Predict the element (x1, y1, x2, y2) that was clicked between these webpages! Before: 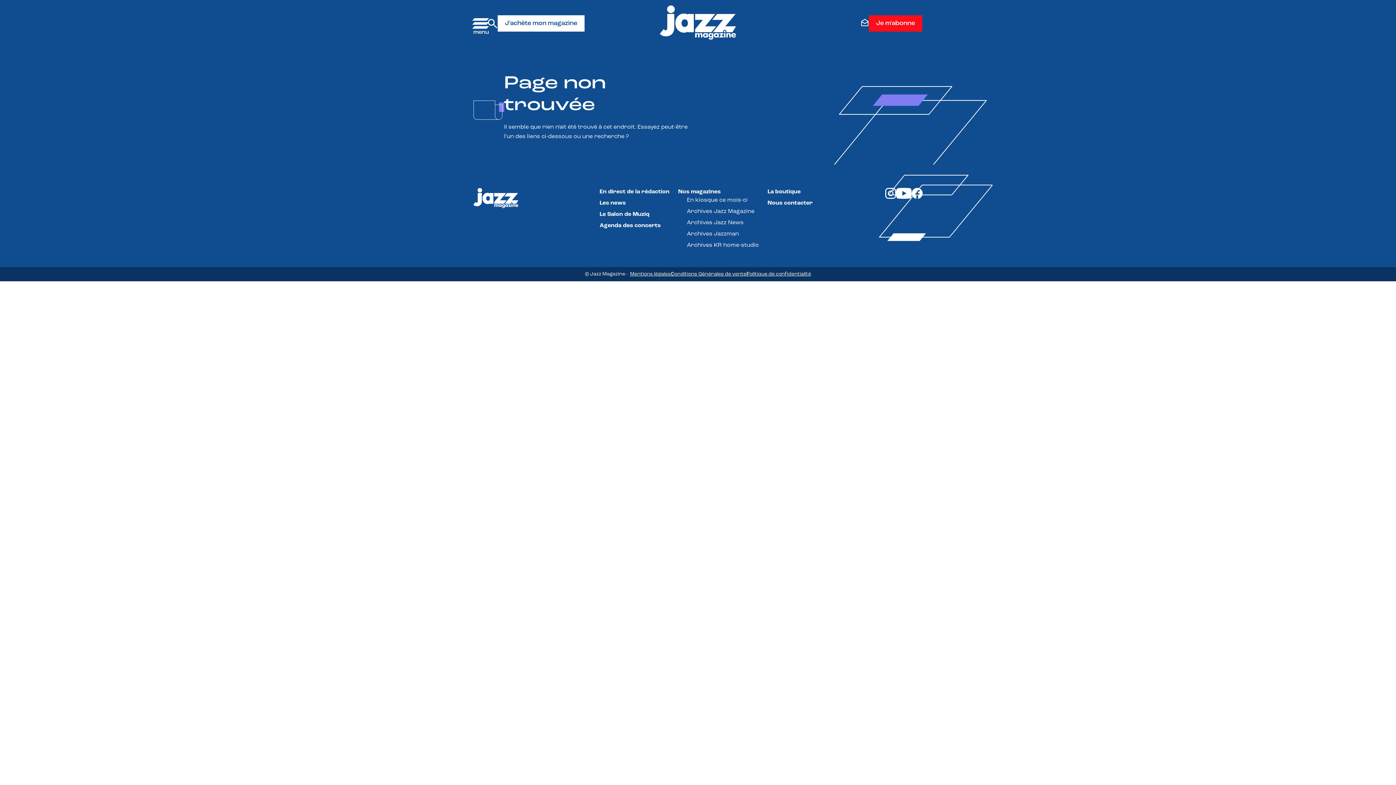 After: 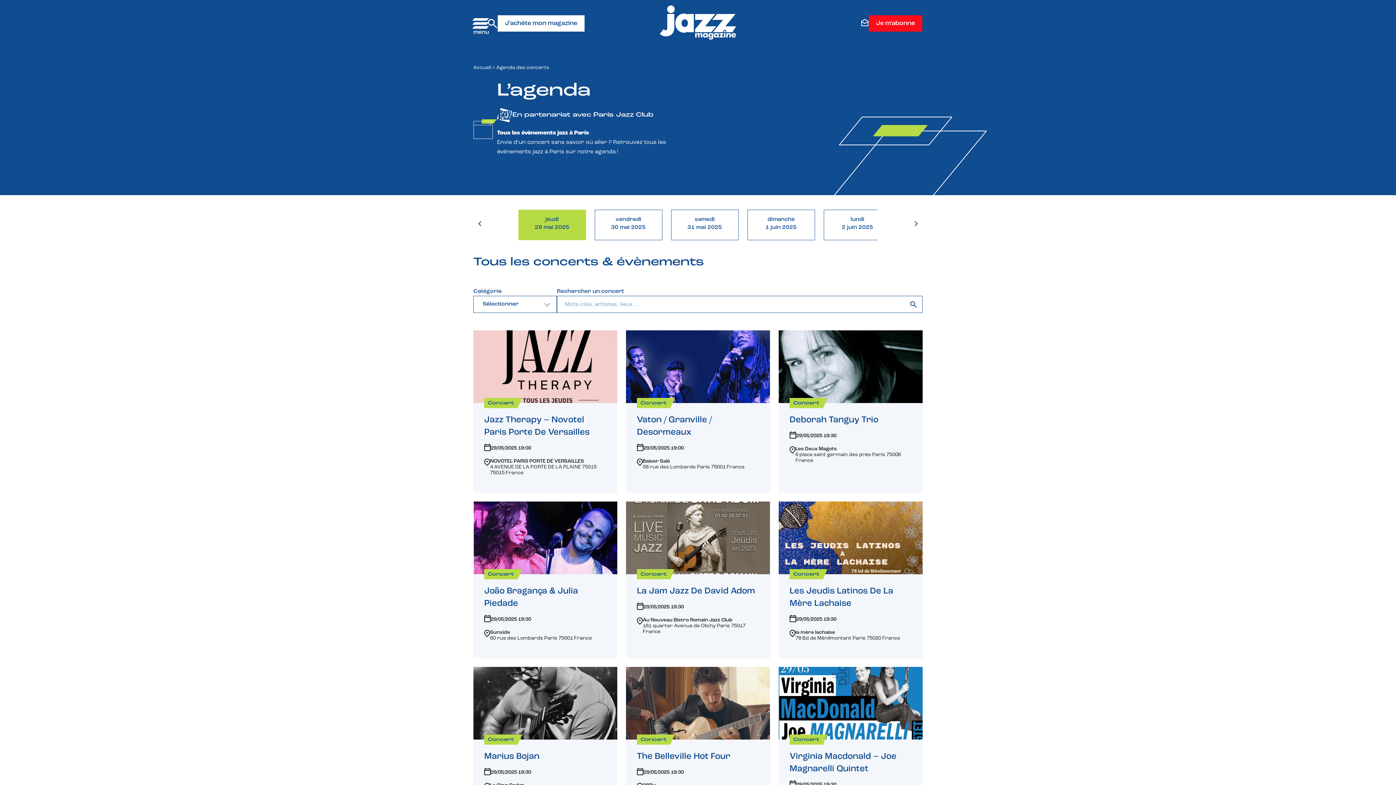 Action: bbox: (599, 222, 660, 228) label: Agenda des concerts